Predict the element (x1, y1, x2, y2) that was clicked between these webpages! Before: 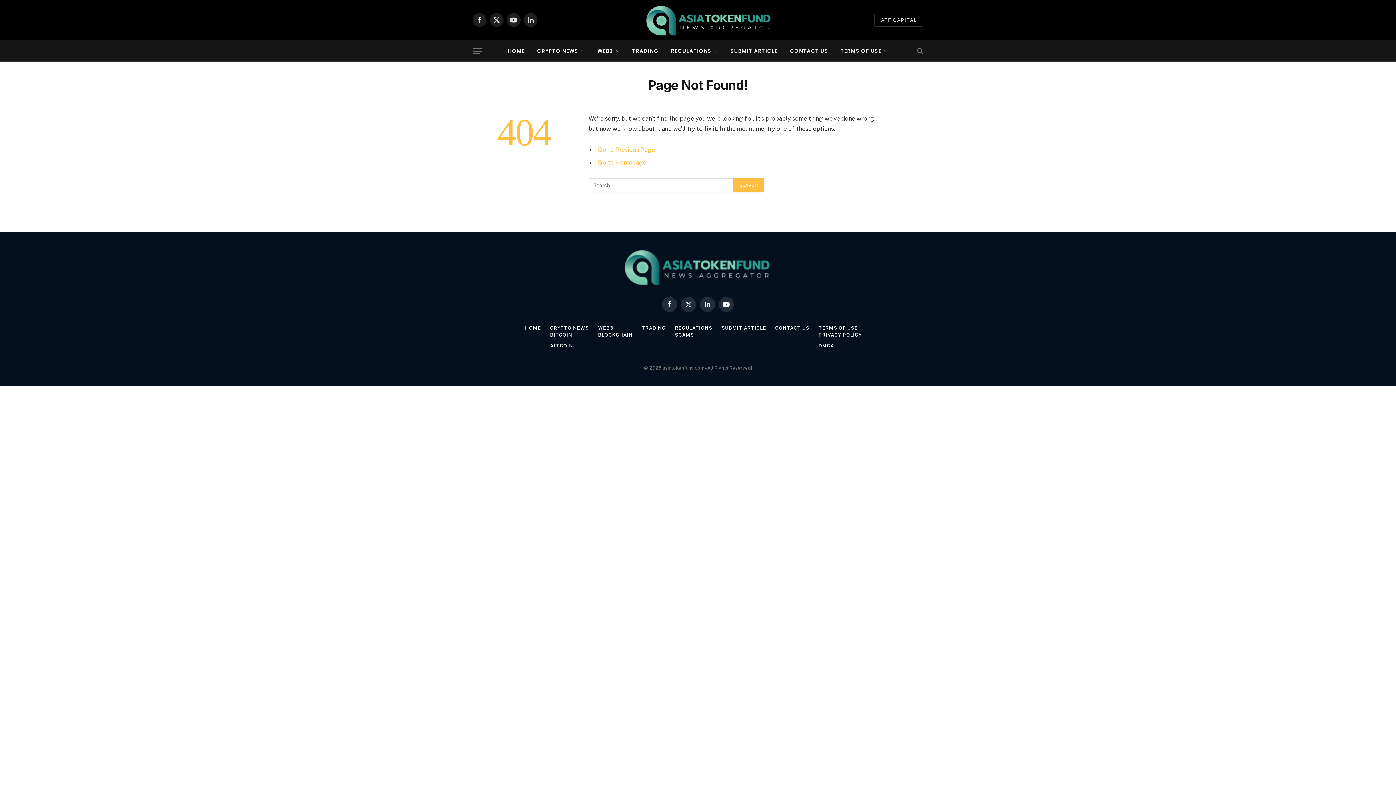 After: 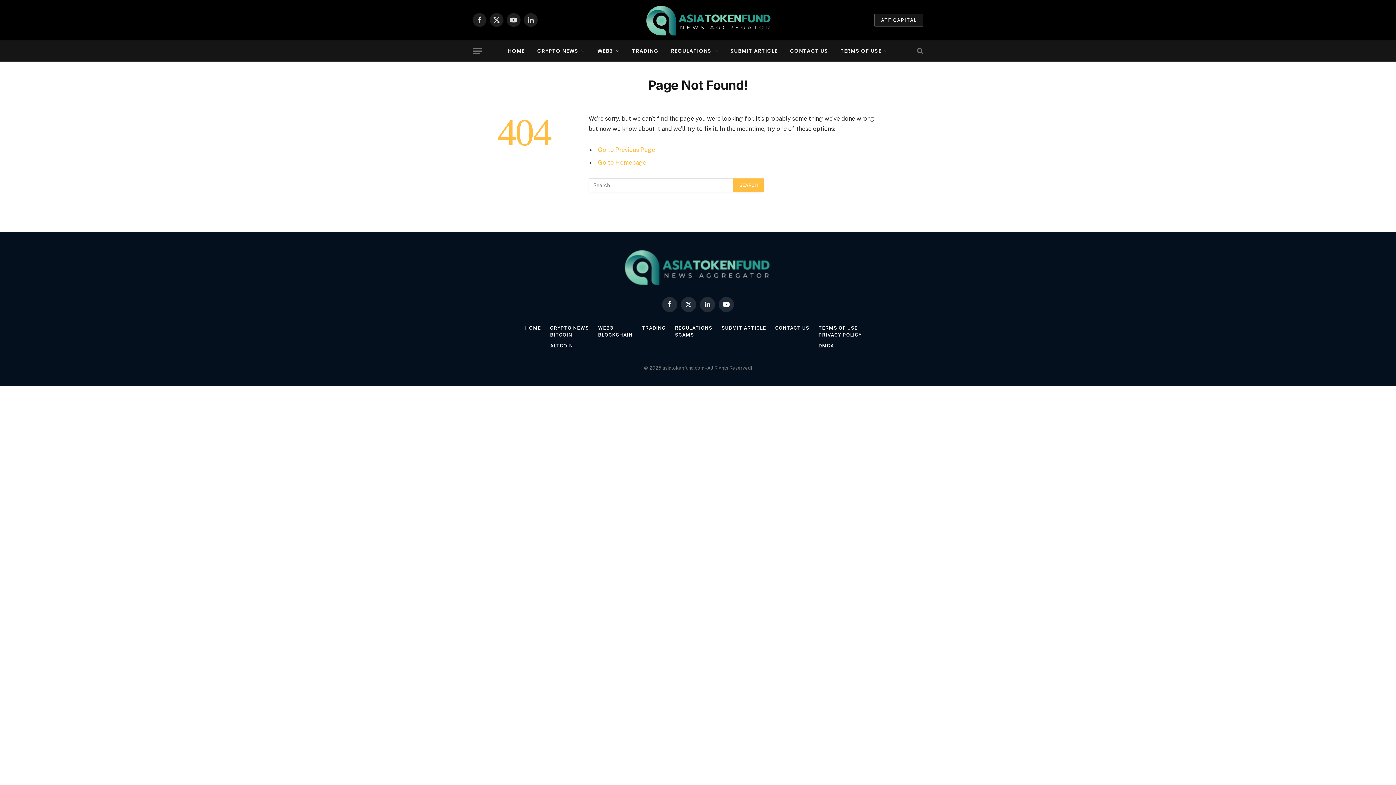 Action: bbox: (874, 13, 923, 26) label: ATF CAPITAL